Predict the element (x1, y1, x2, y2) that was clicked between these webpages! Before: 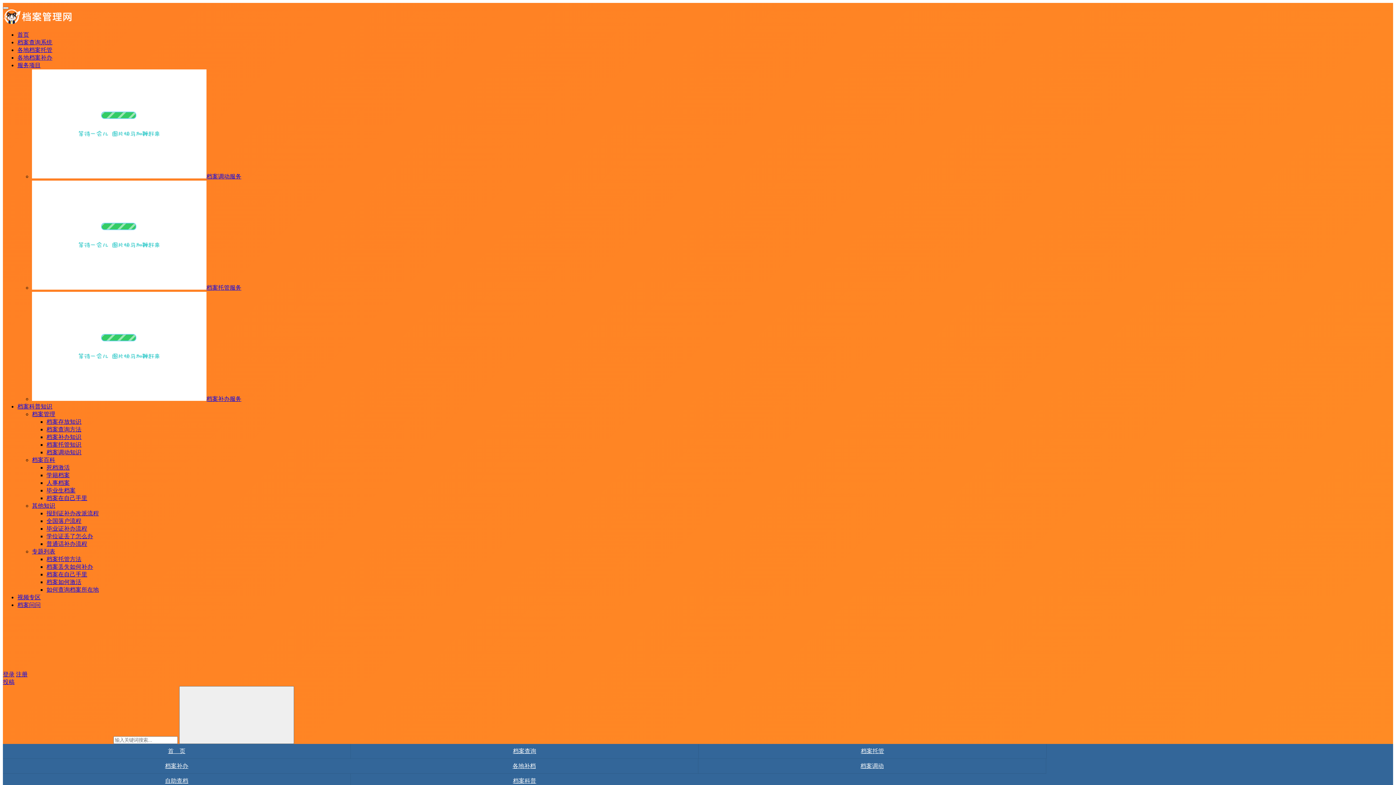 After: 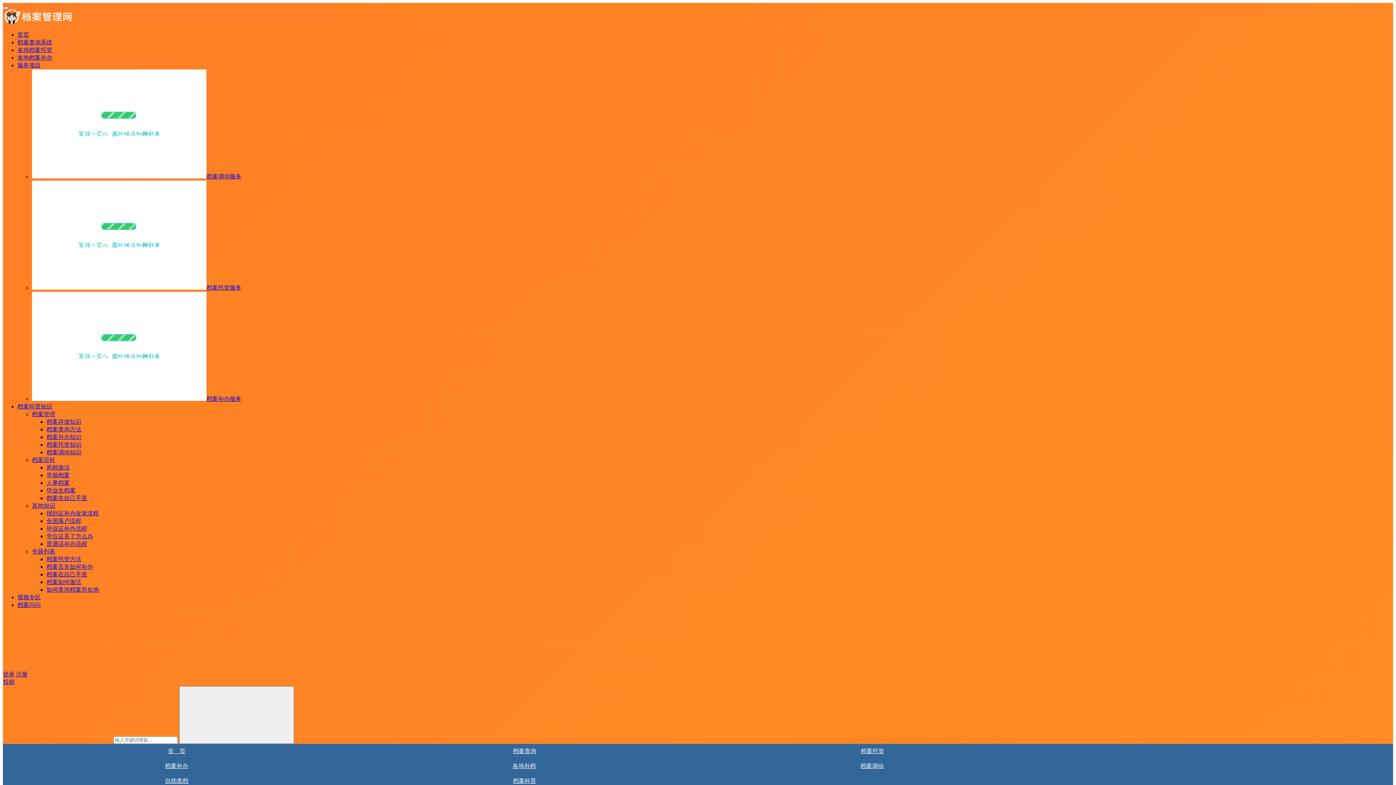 Action: bbox: (350, 759, 698, 773) label: 各地补档